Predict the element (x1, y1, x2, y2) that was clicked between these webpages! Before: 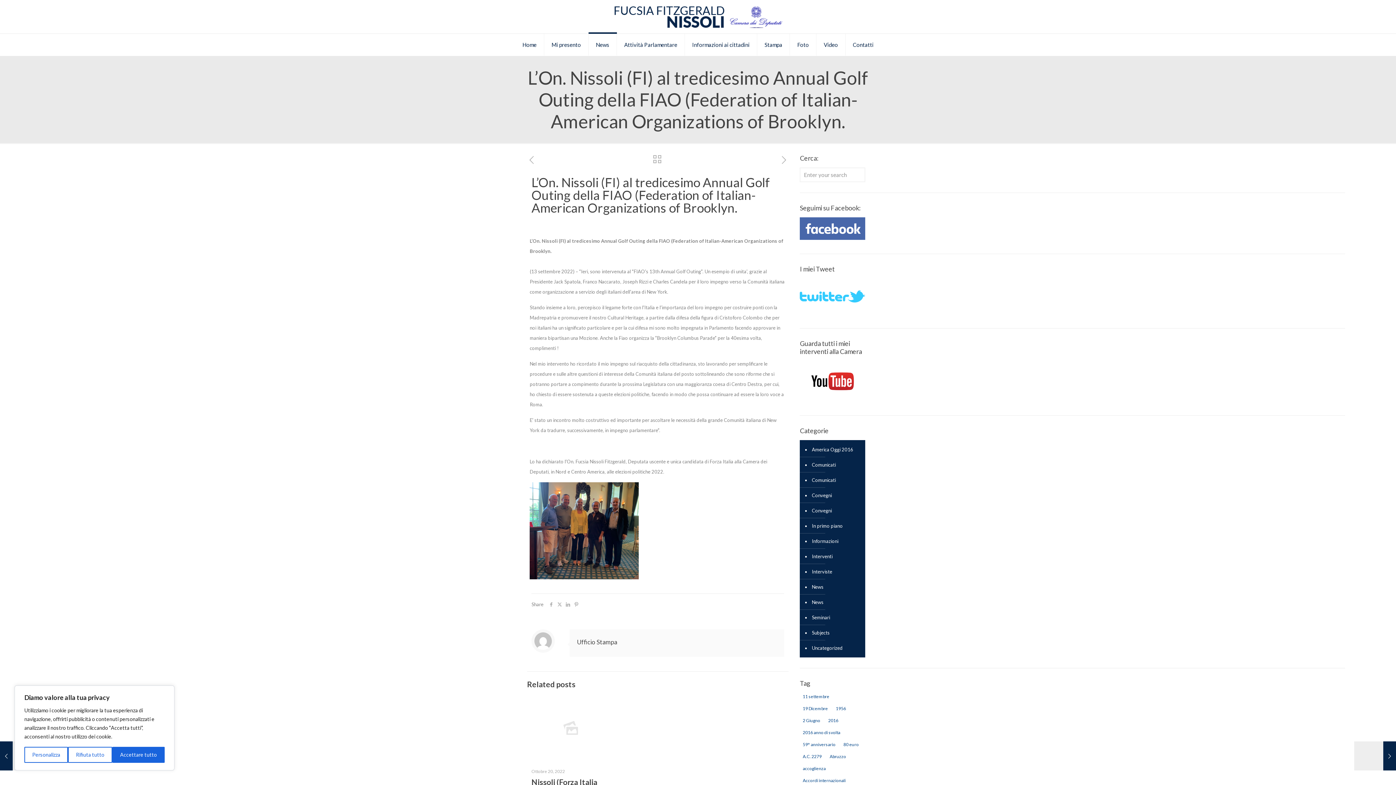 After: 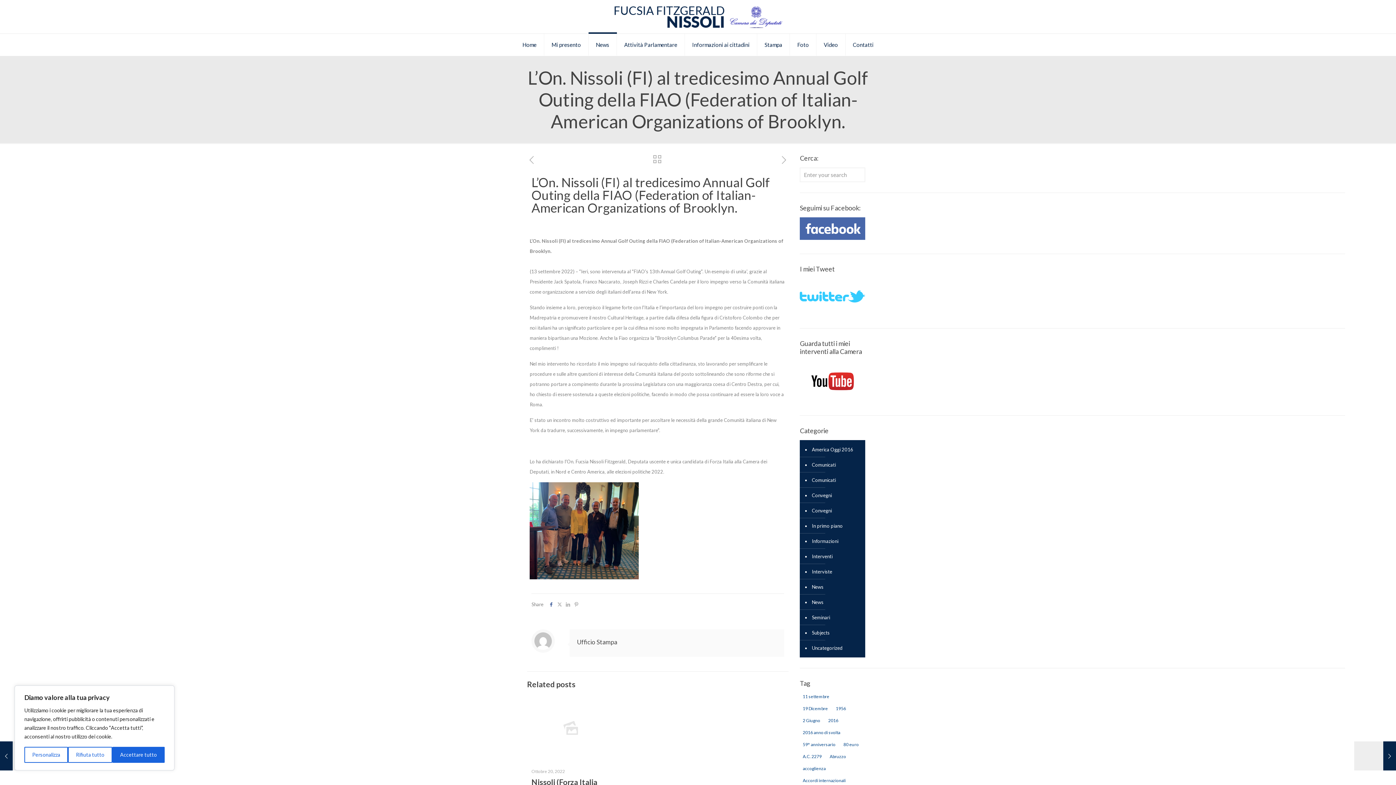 Action: bbox: (547, 601, 555, 607)